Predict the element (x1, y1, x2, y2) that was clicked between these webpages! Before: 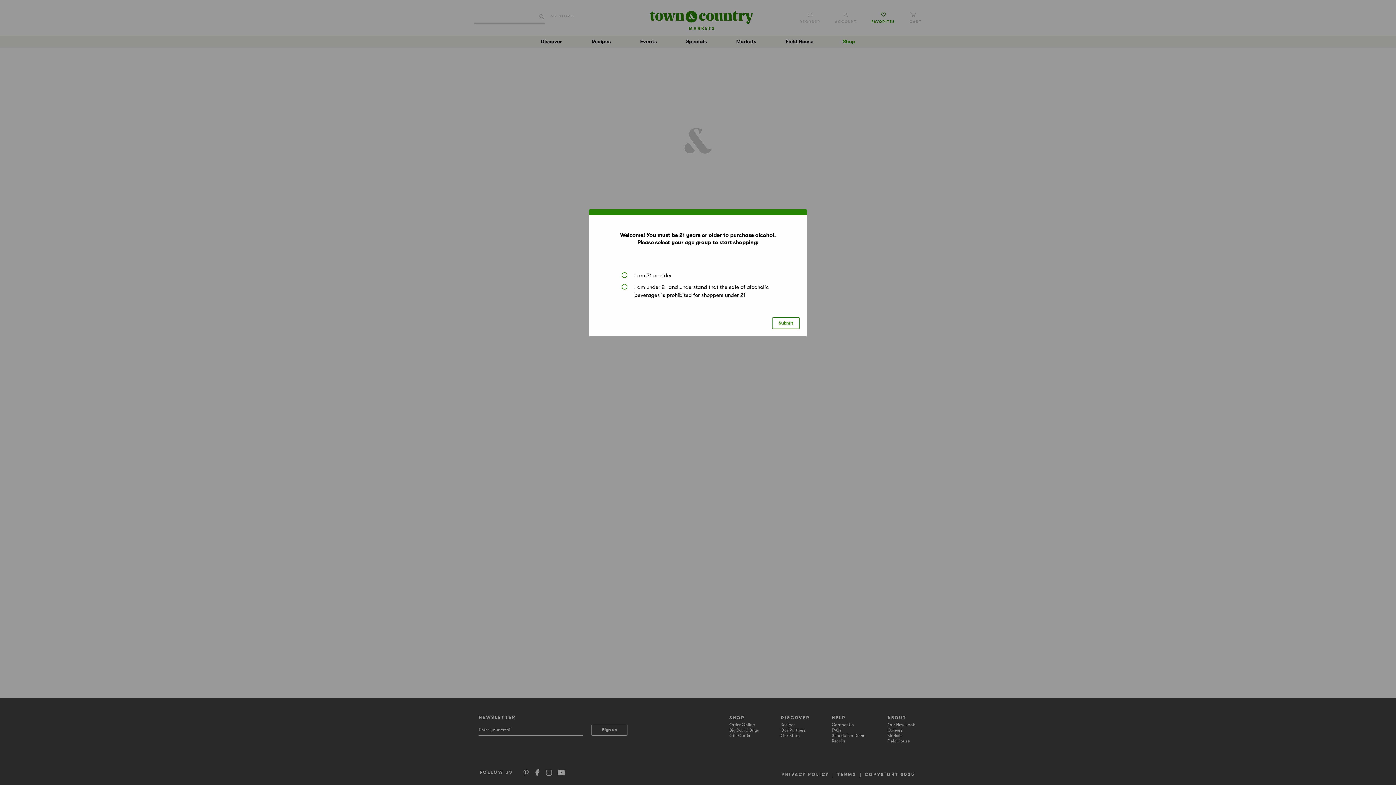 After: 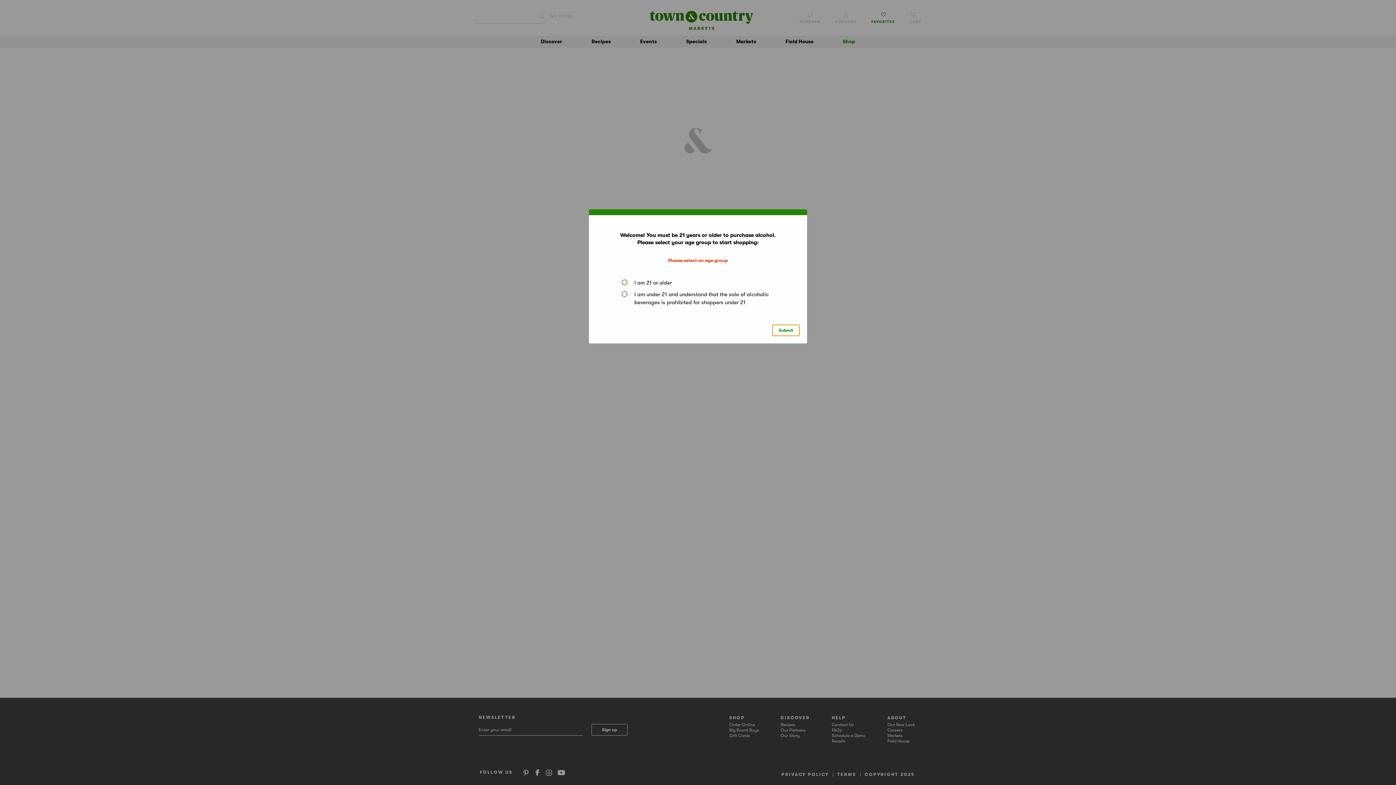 Action: label: Submit bbox: (772, 317, 800, 329)